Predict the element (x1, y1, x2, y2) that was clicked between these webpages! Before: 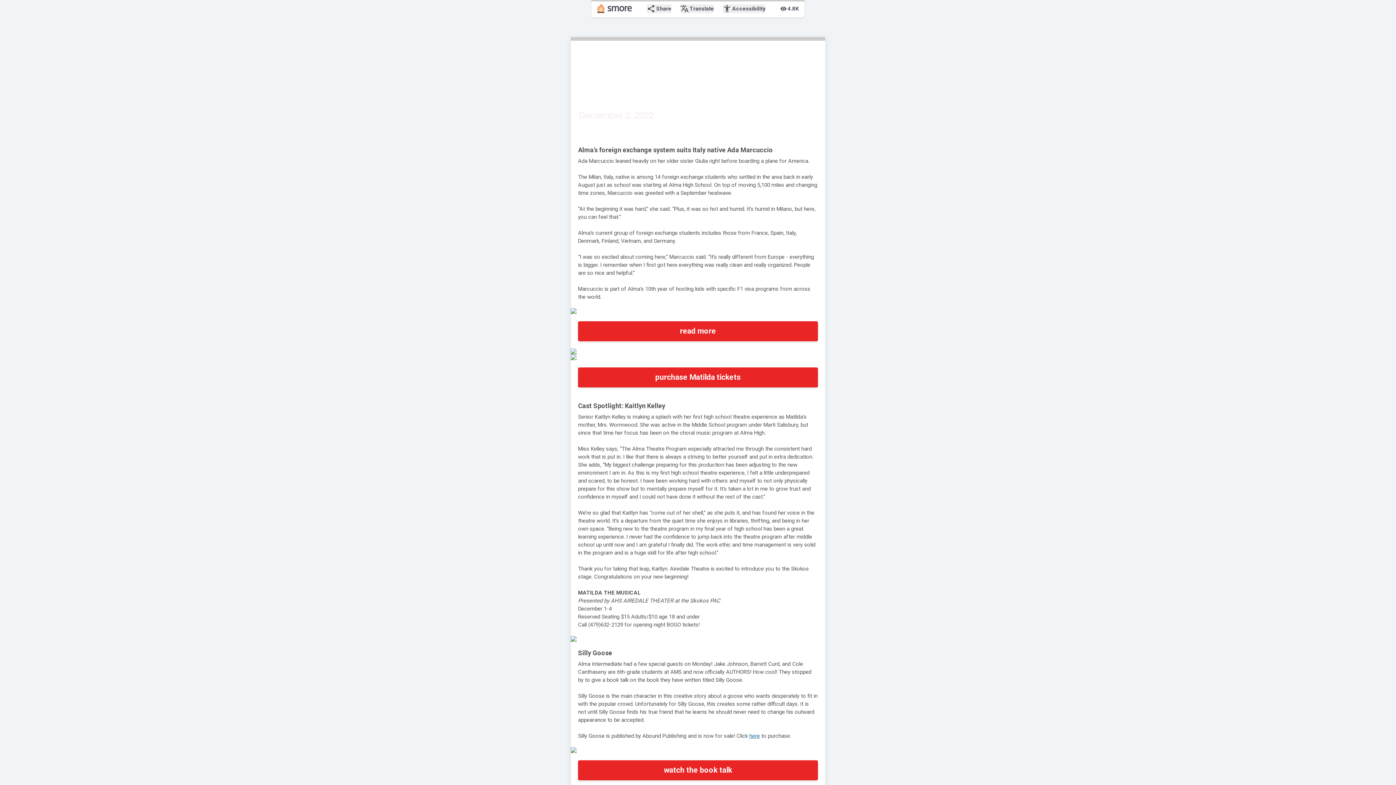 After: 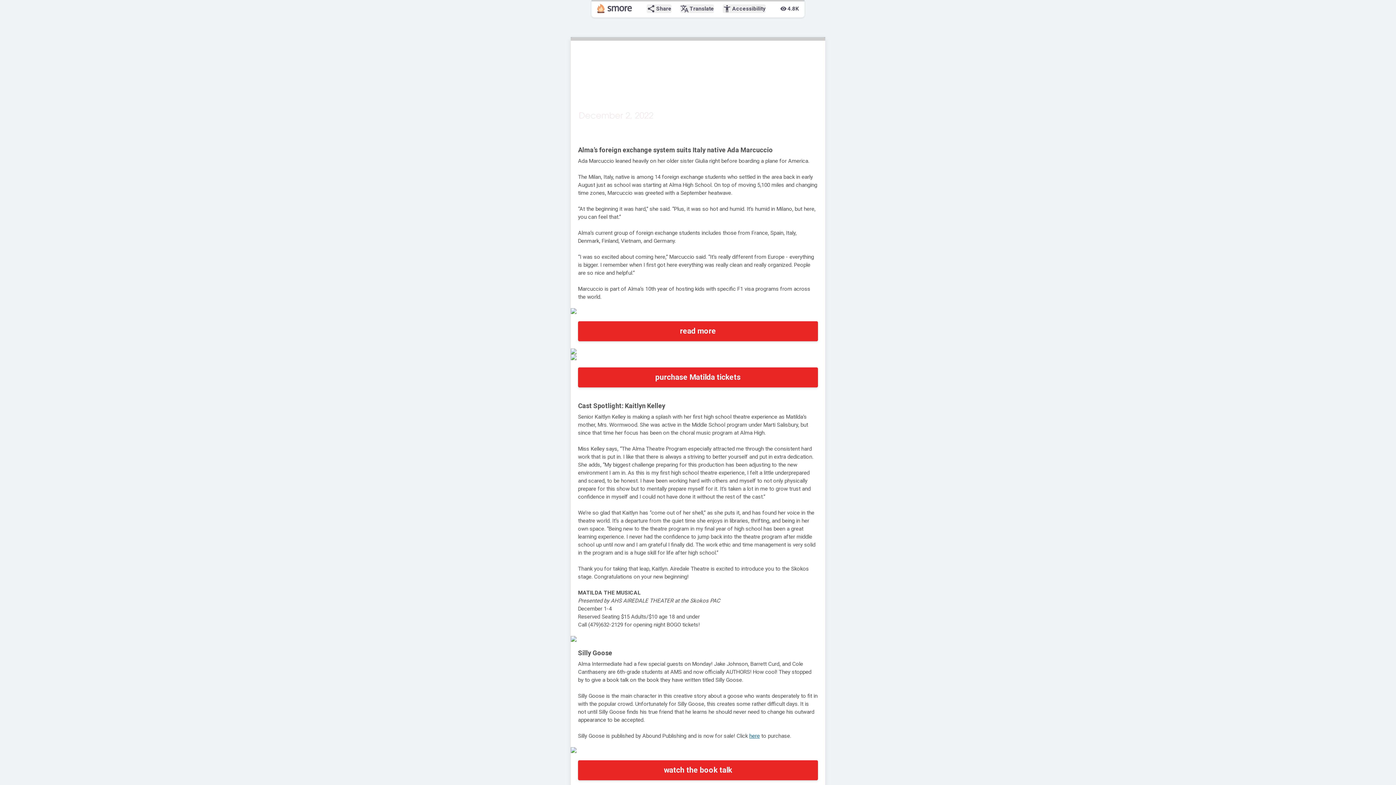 Action: label: purchase Matilda tickets bbox: (578, 367, 818, 387)